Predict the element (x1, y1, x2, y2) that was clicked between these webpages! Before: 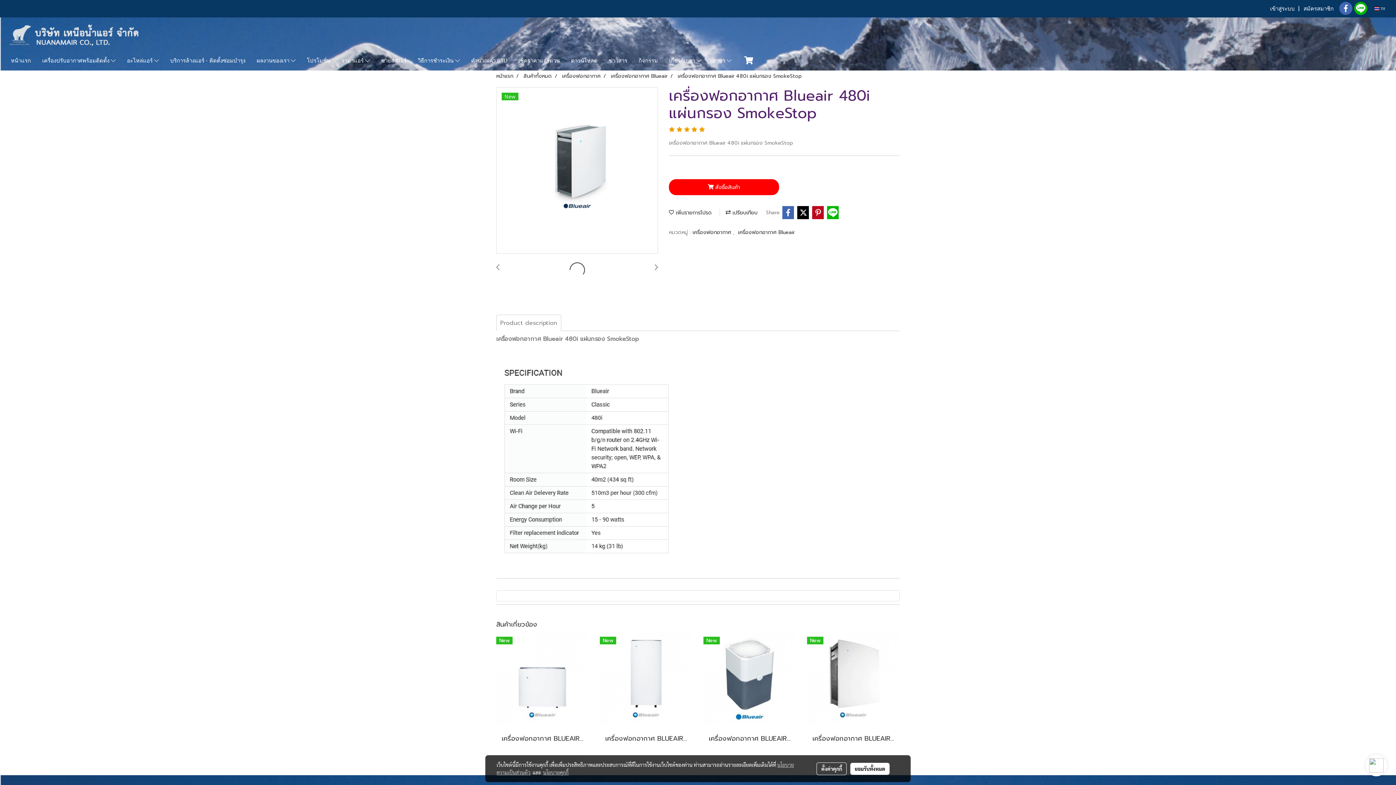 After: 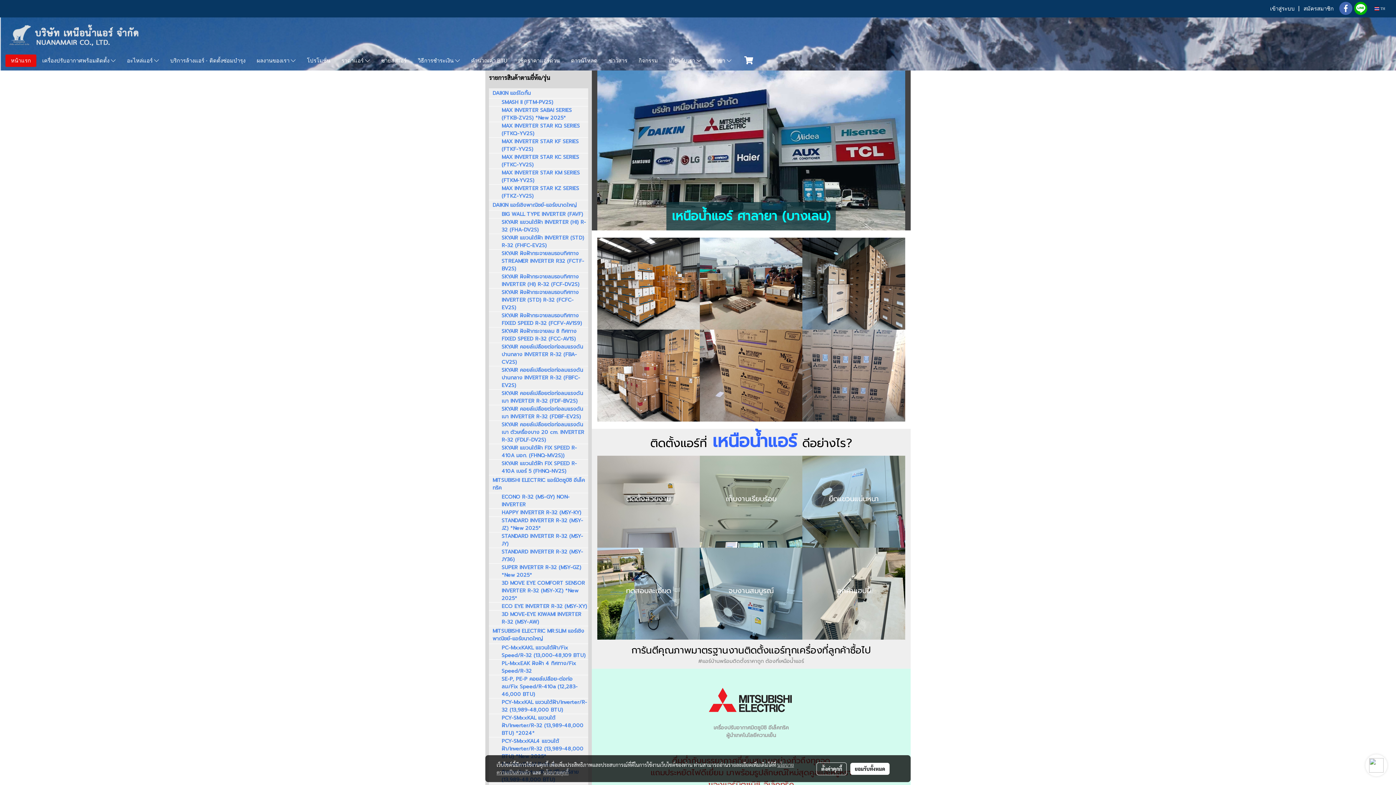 Action: bbox: (496, 72, 513, 80) label: หน้าแรก